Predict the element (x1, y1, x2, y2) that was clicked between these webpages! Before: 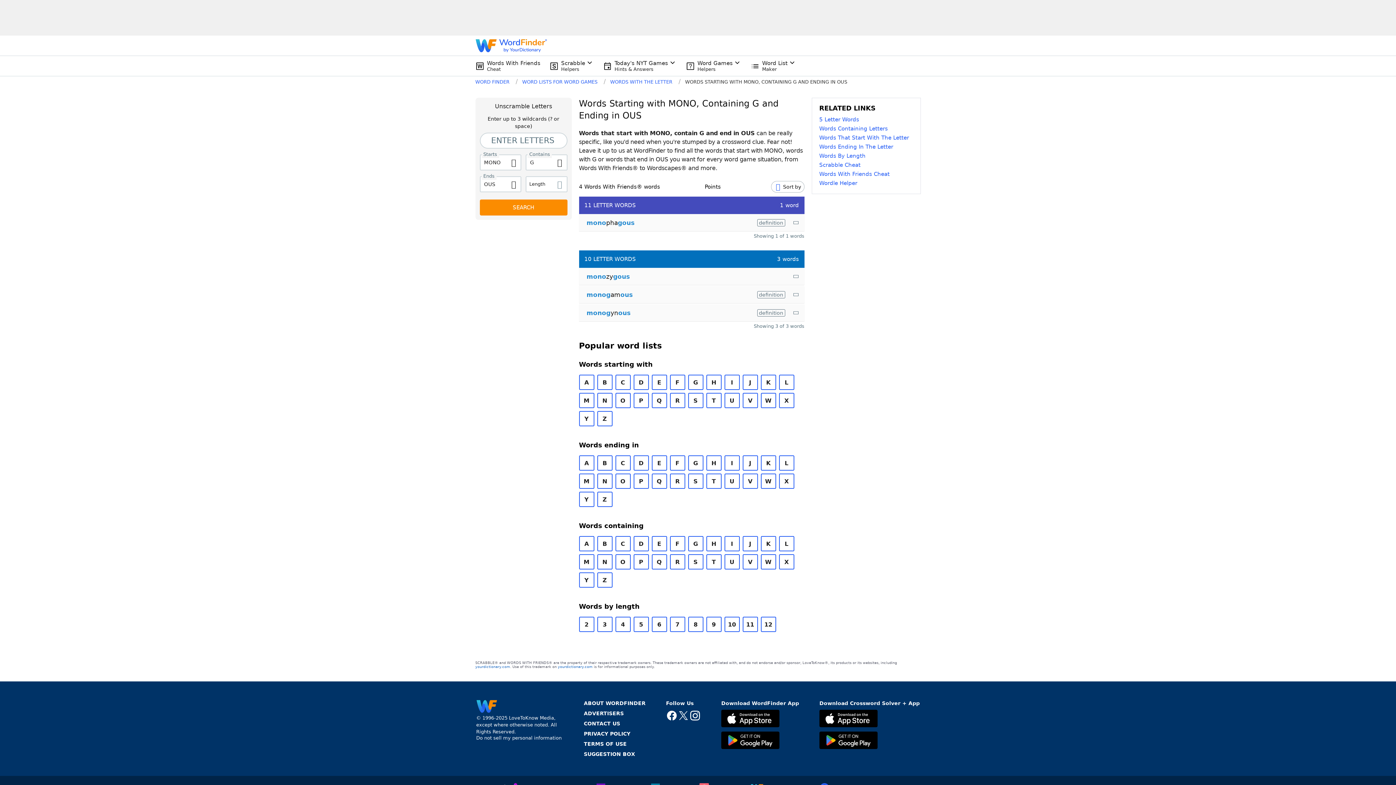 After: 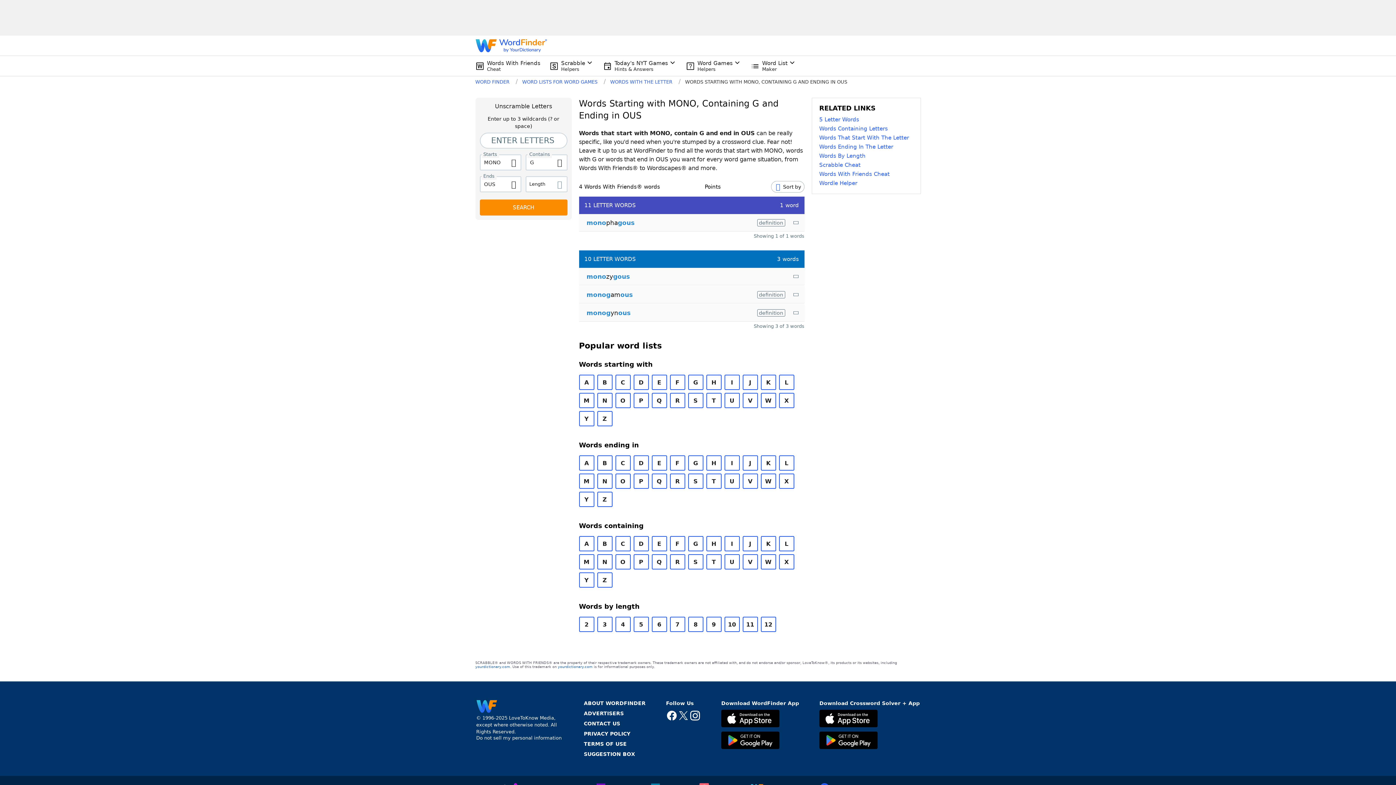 Action: label: Facebook bbox: (666, 710, 677, 723)